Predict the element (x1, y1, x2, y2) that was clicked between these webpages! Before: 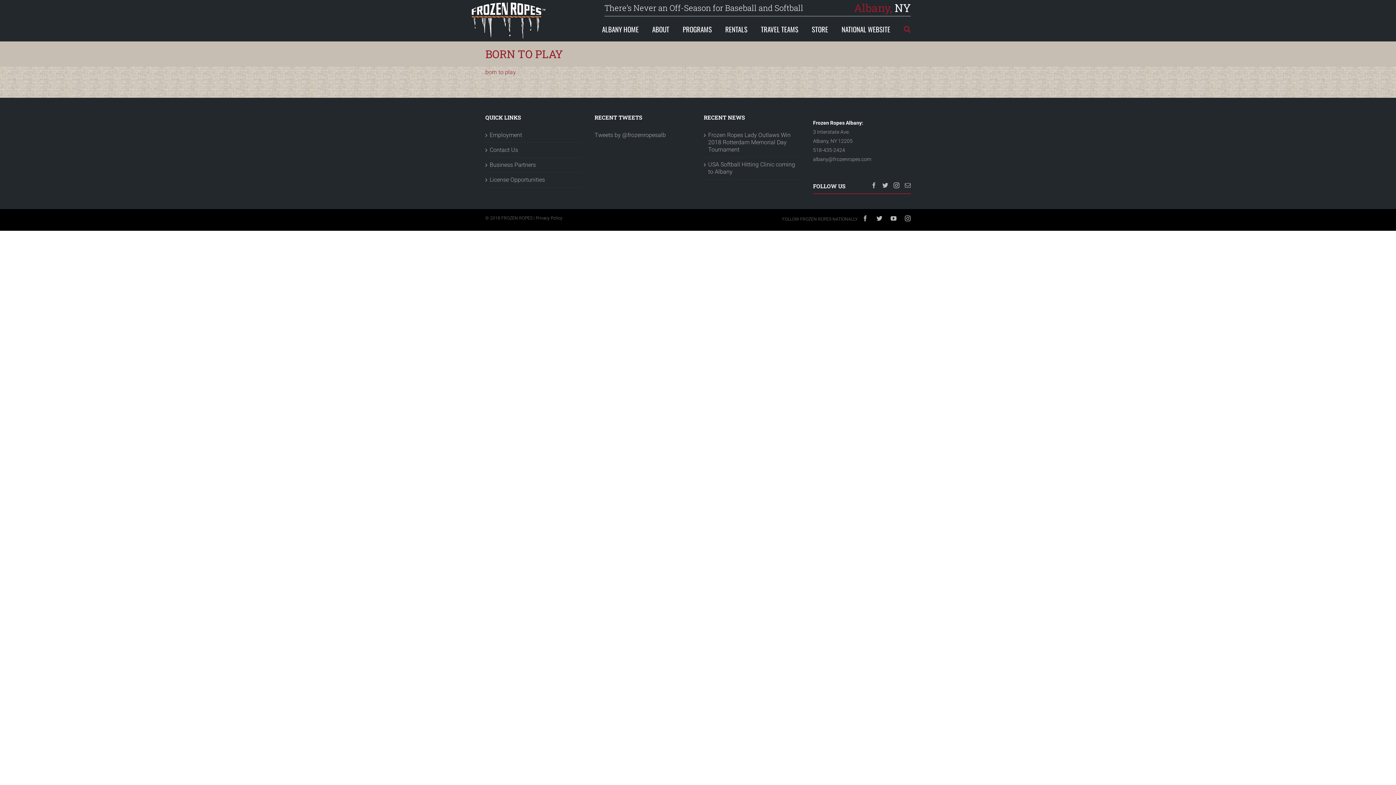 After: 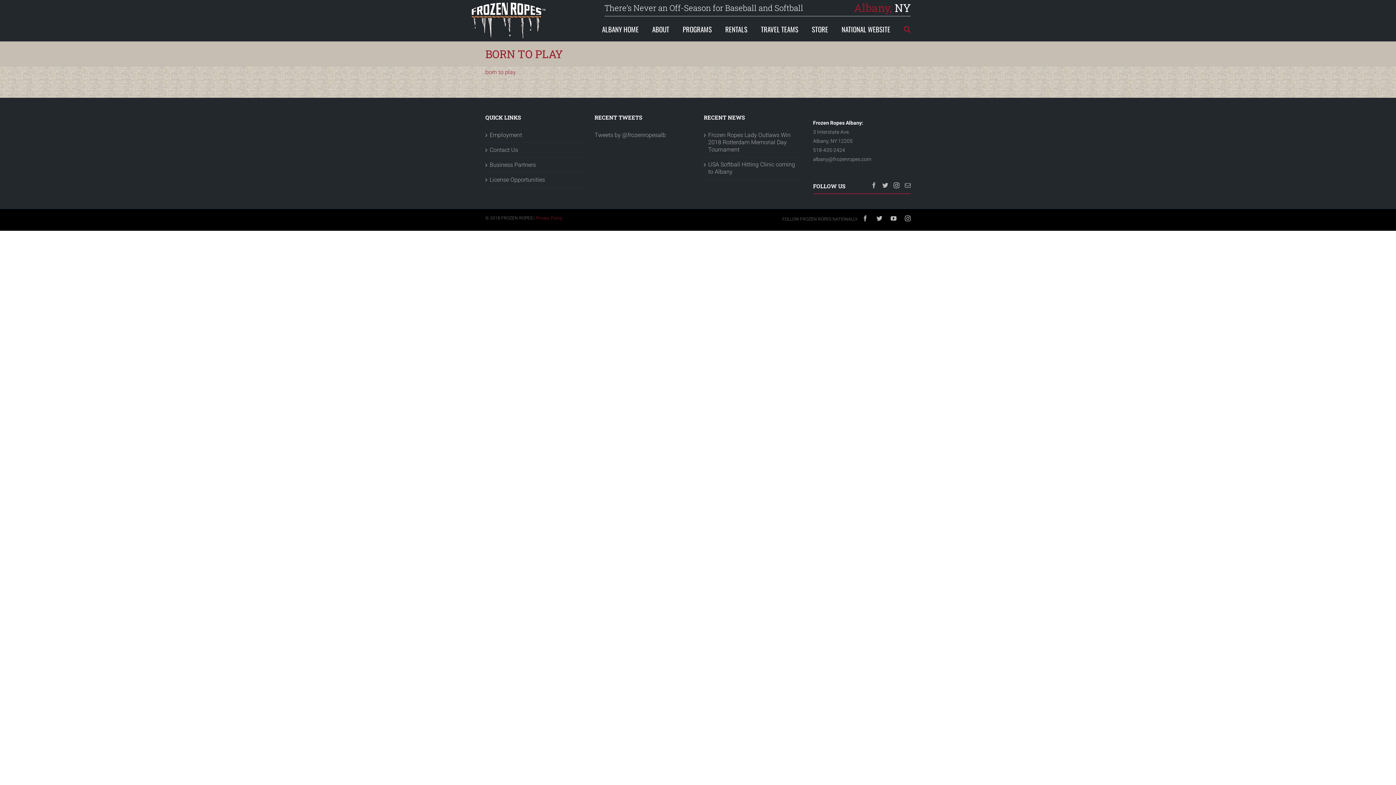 Action: label: Privacy Policy bbox: (536, 215, 562, 220)